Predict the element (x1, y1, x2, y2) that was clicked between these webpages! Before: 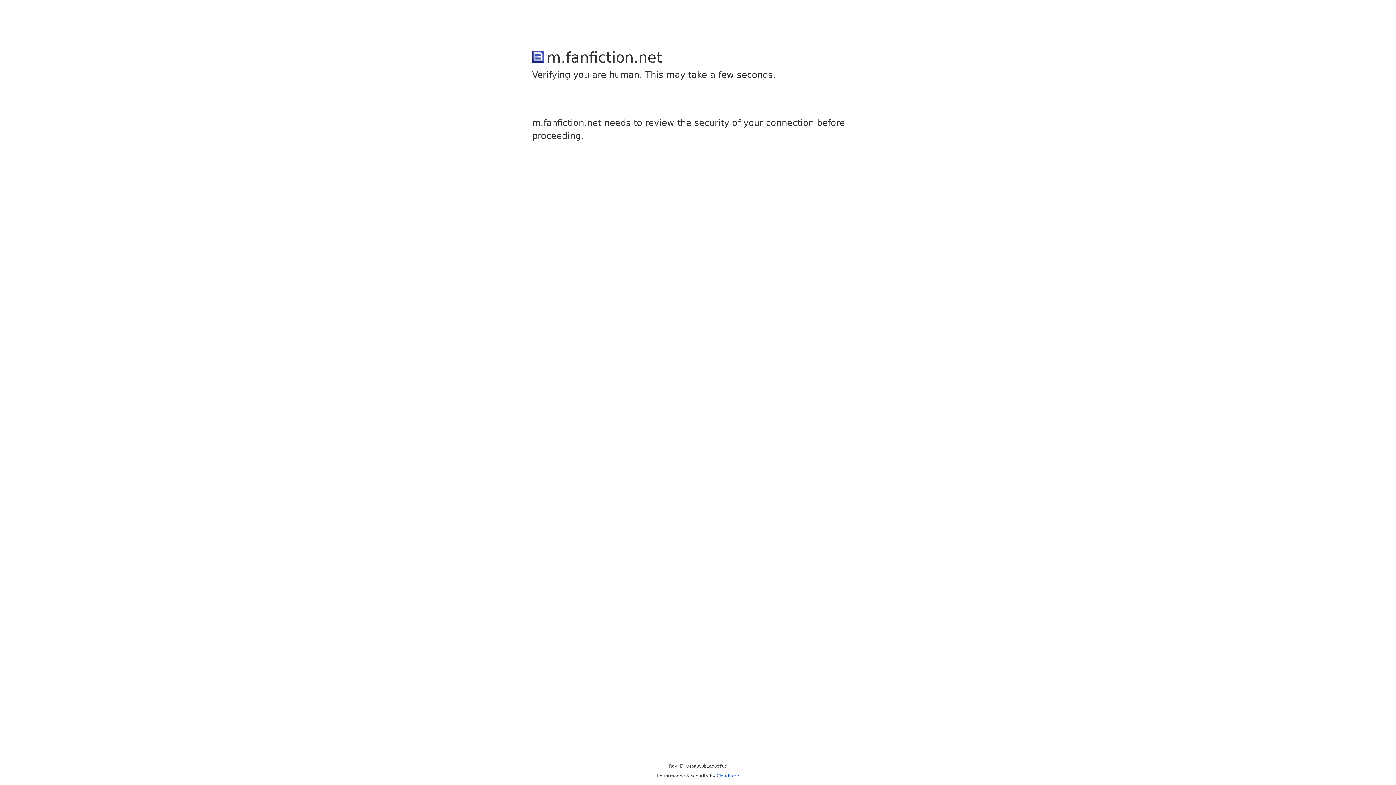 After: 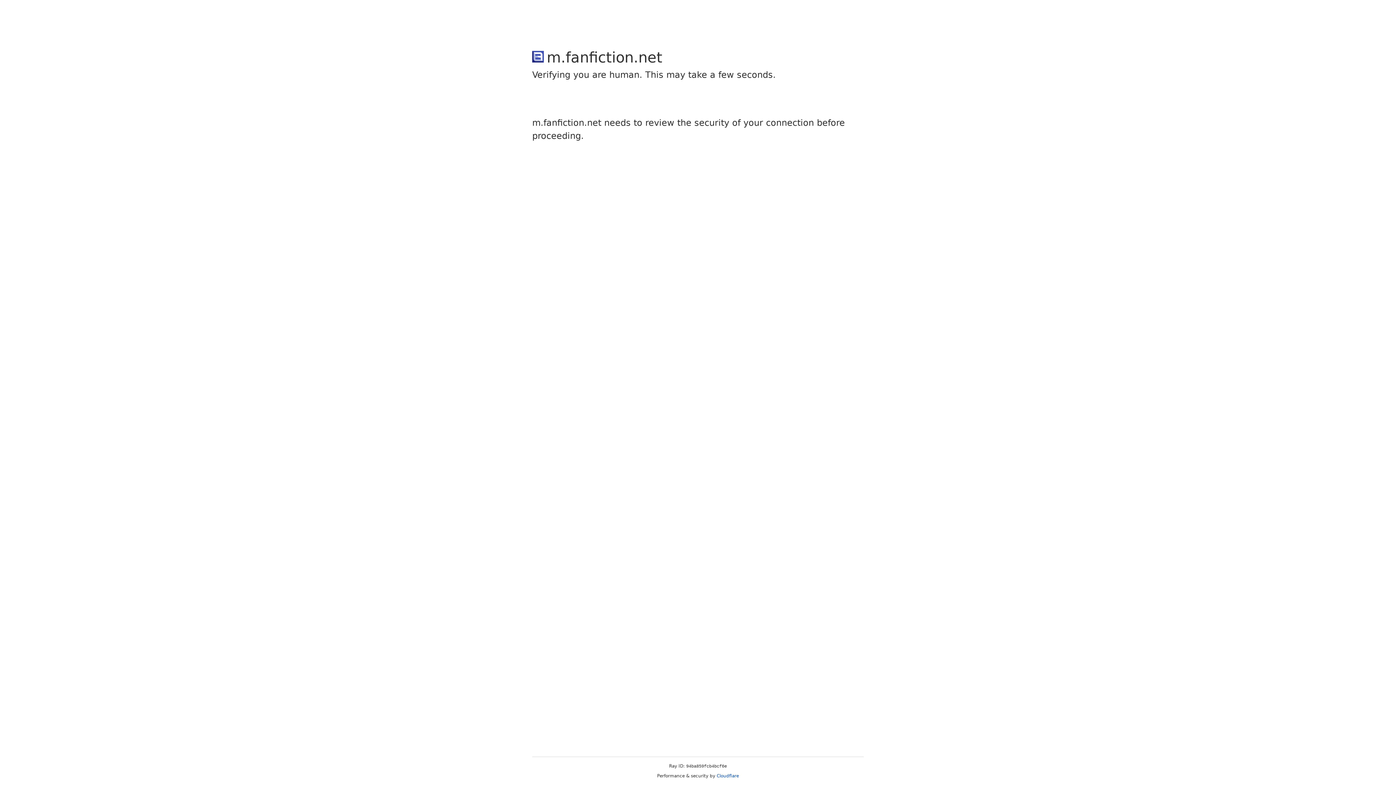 Action: label: Cloudflare bbox: (716, 773, 739, 778)